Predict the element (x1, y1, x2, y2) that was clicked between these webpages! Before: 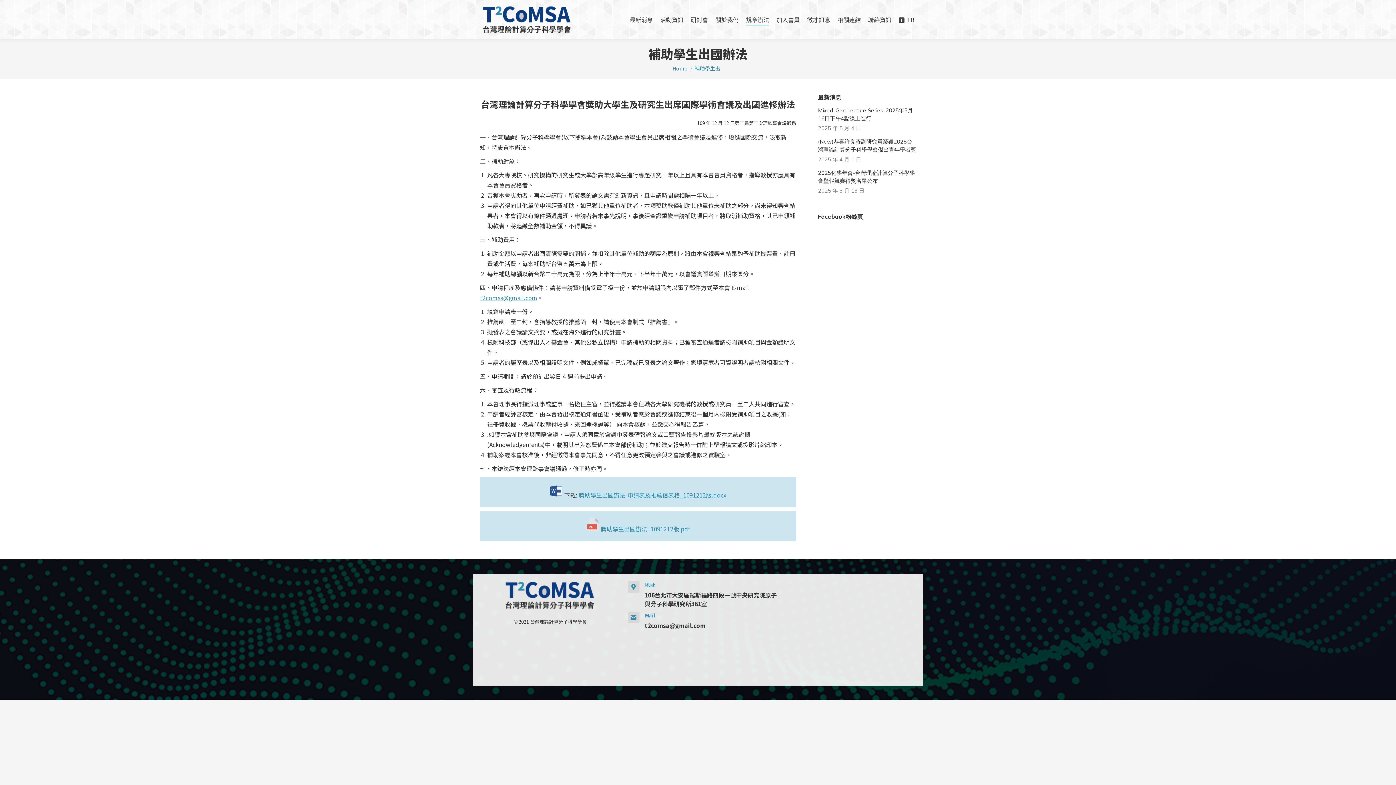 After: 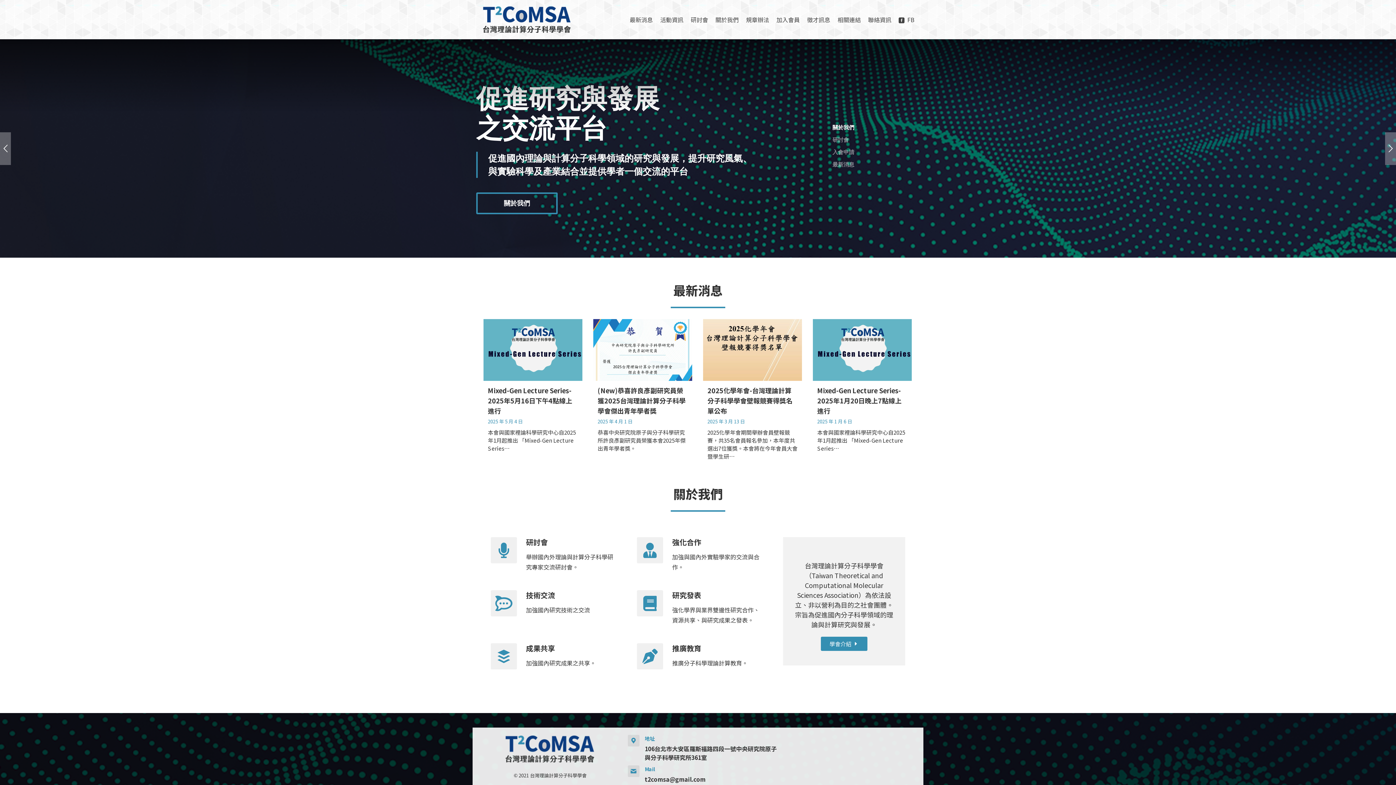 Action: bbox: (480, 0, 574, 39)